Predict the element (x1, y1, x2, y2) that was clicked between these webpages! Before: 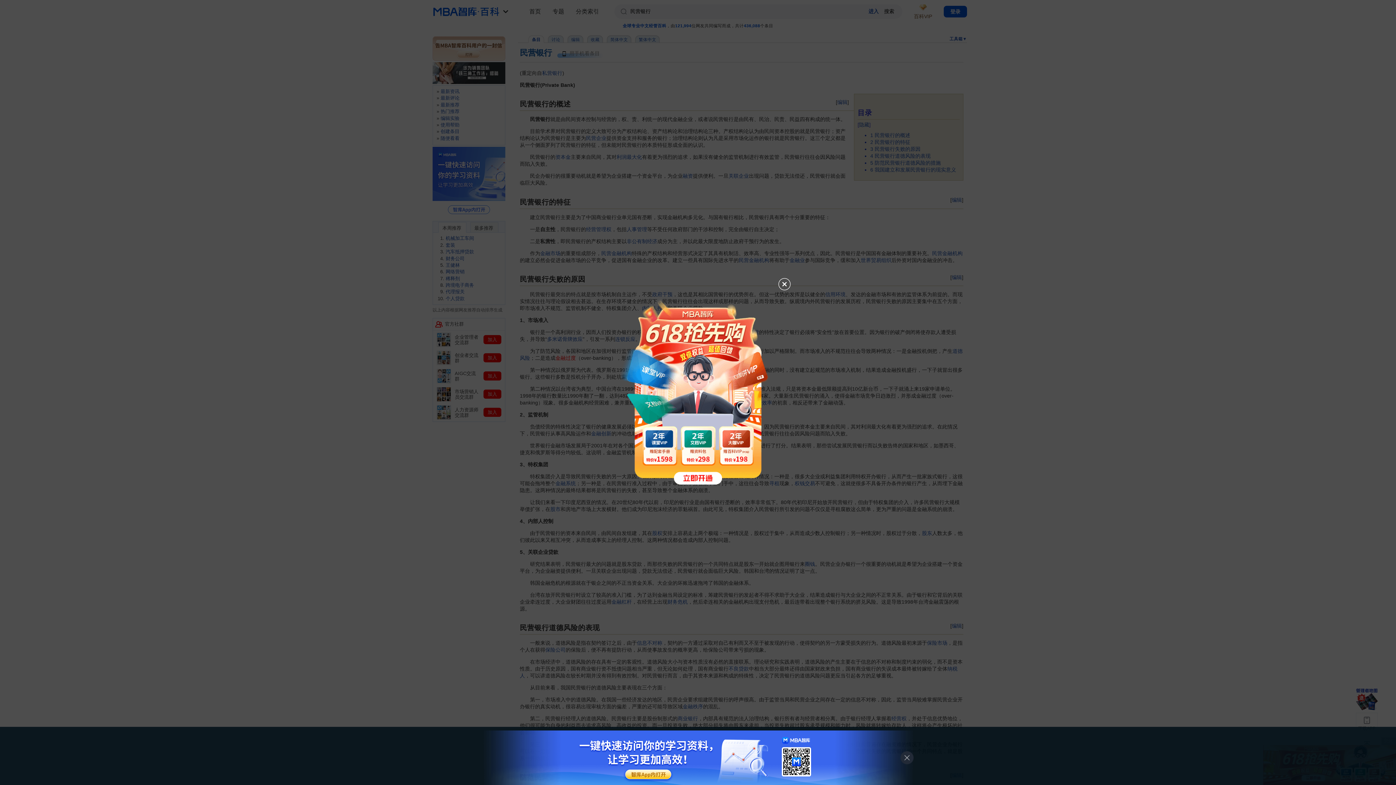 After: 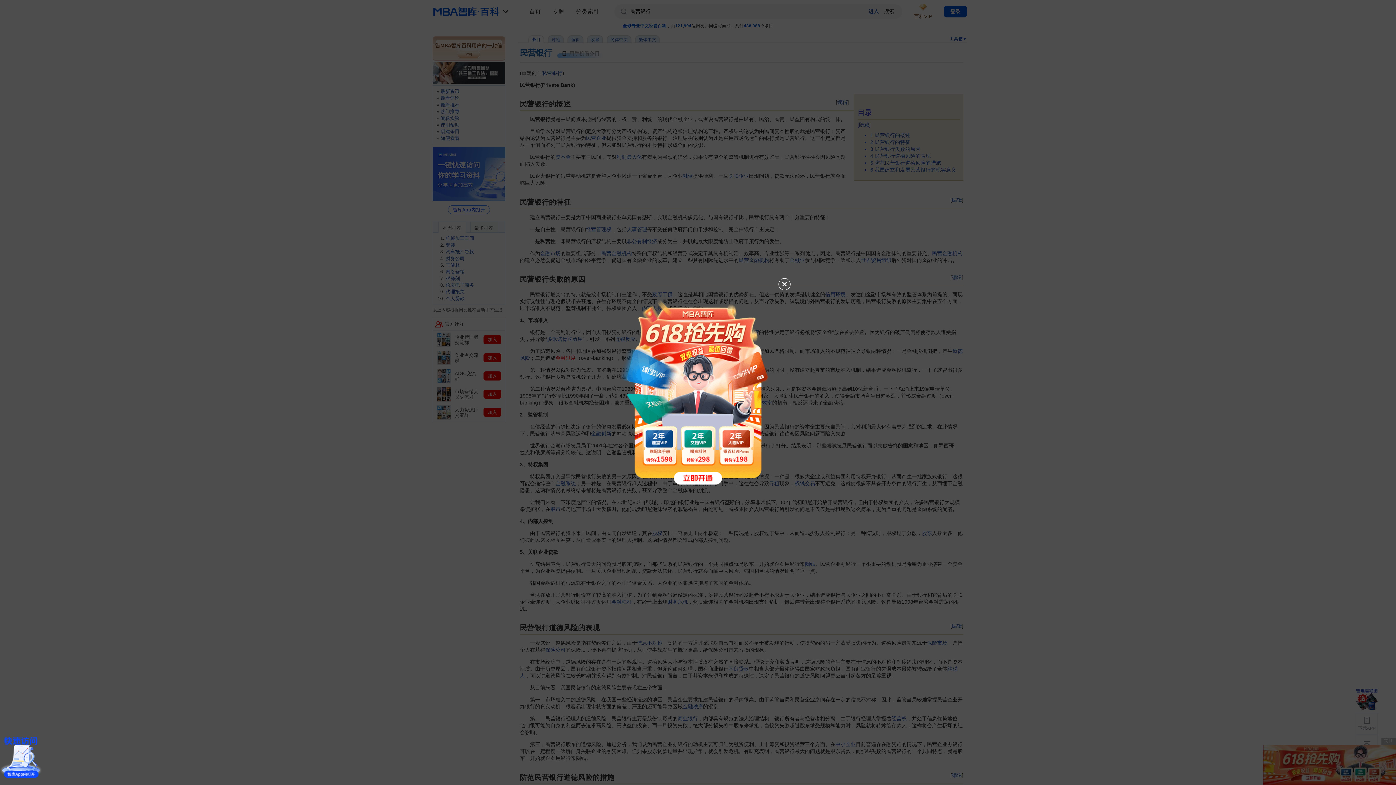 Action: bbox: (896, 747, 918, 769)